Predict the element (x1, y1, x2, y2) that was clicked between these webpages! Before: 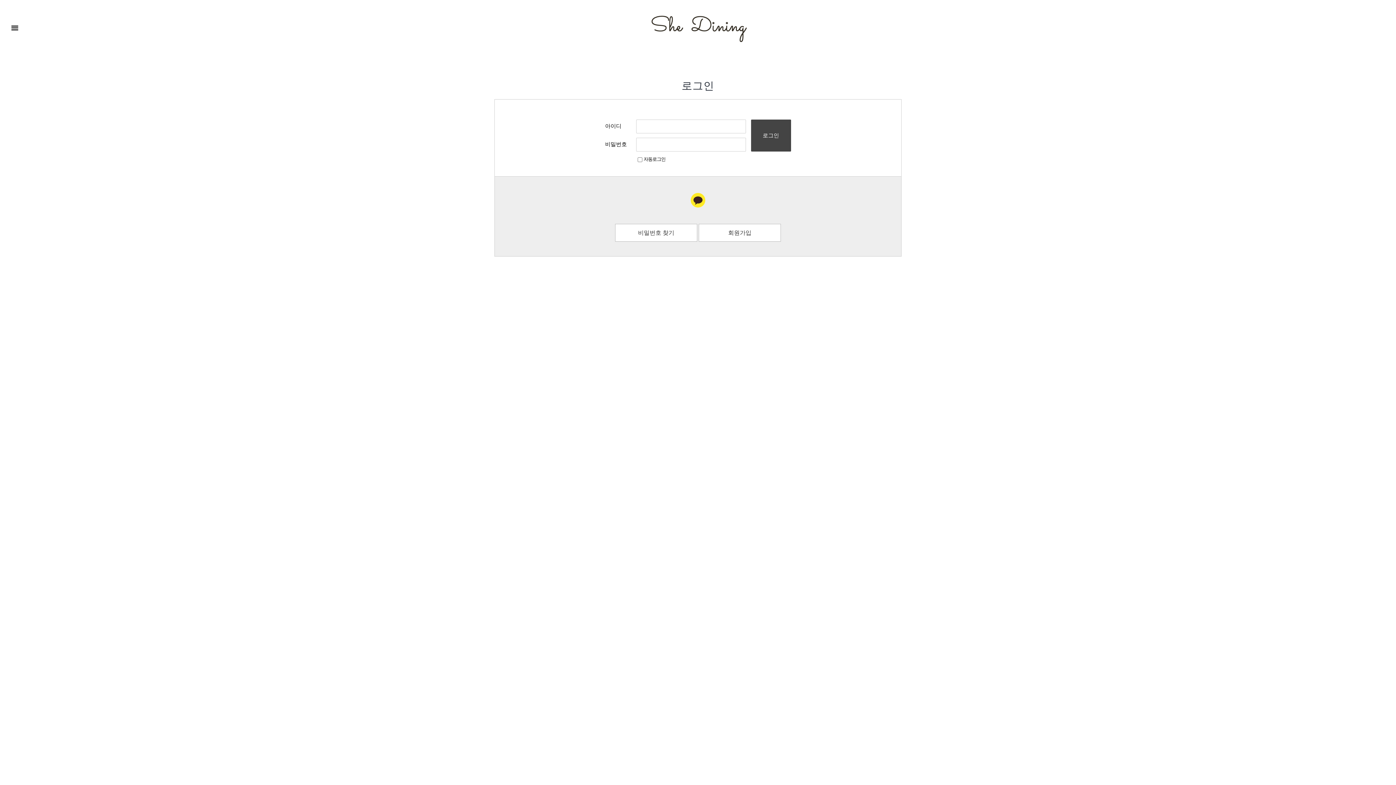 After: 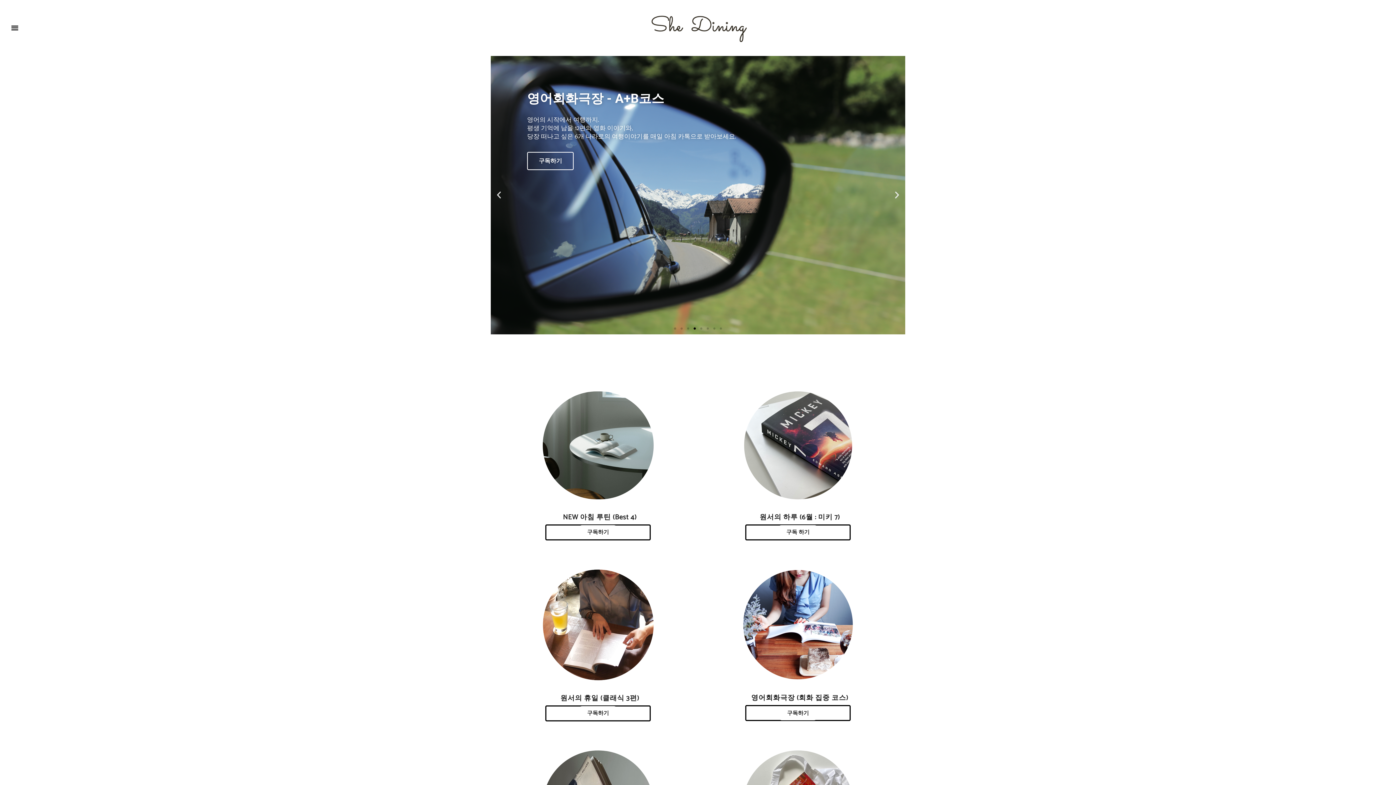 Action: bbox: (643, 9, 752, 46)